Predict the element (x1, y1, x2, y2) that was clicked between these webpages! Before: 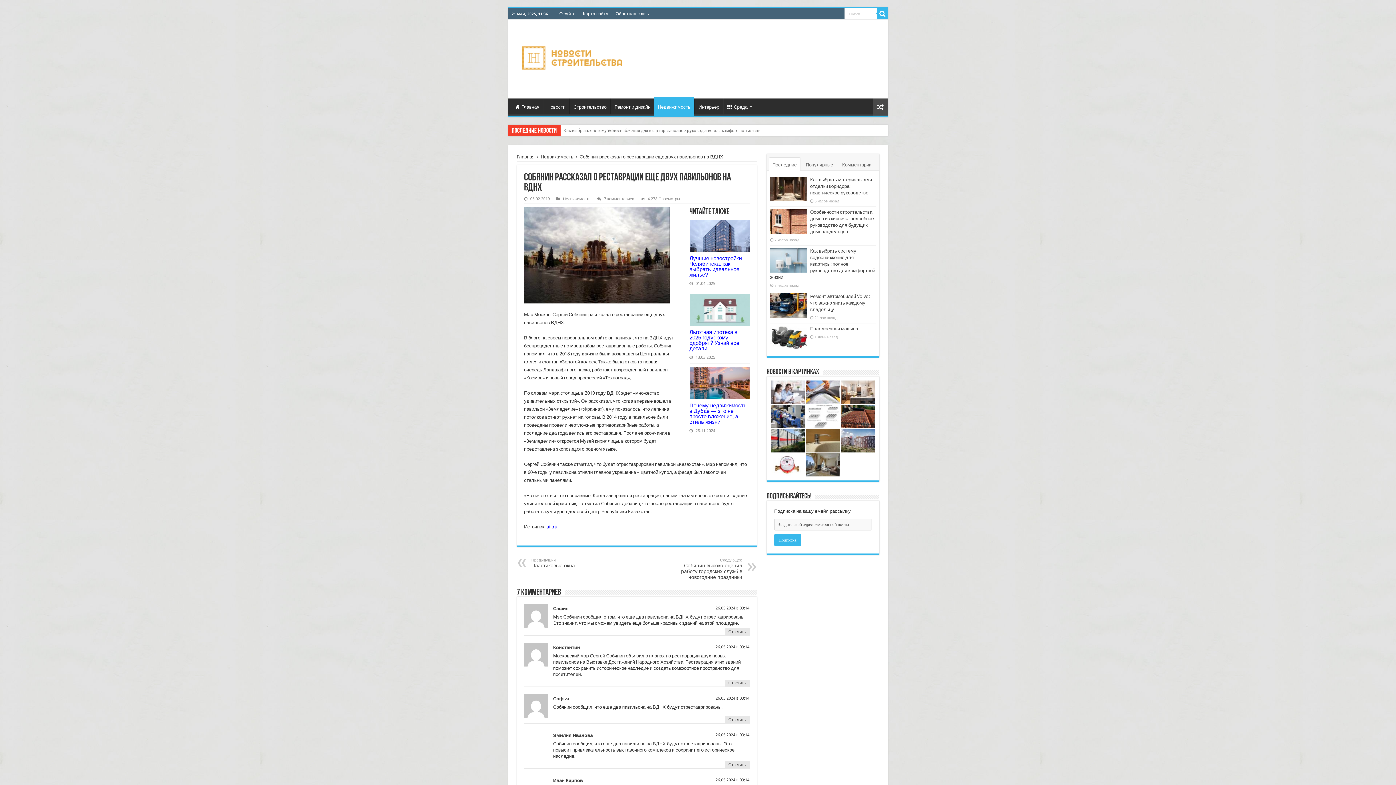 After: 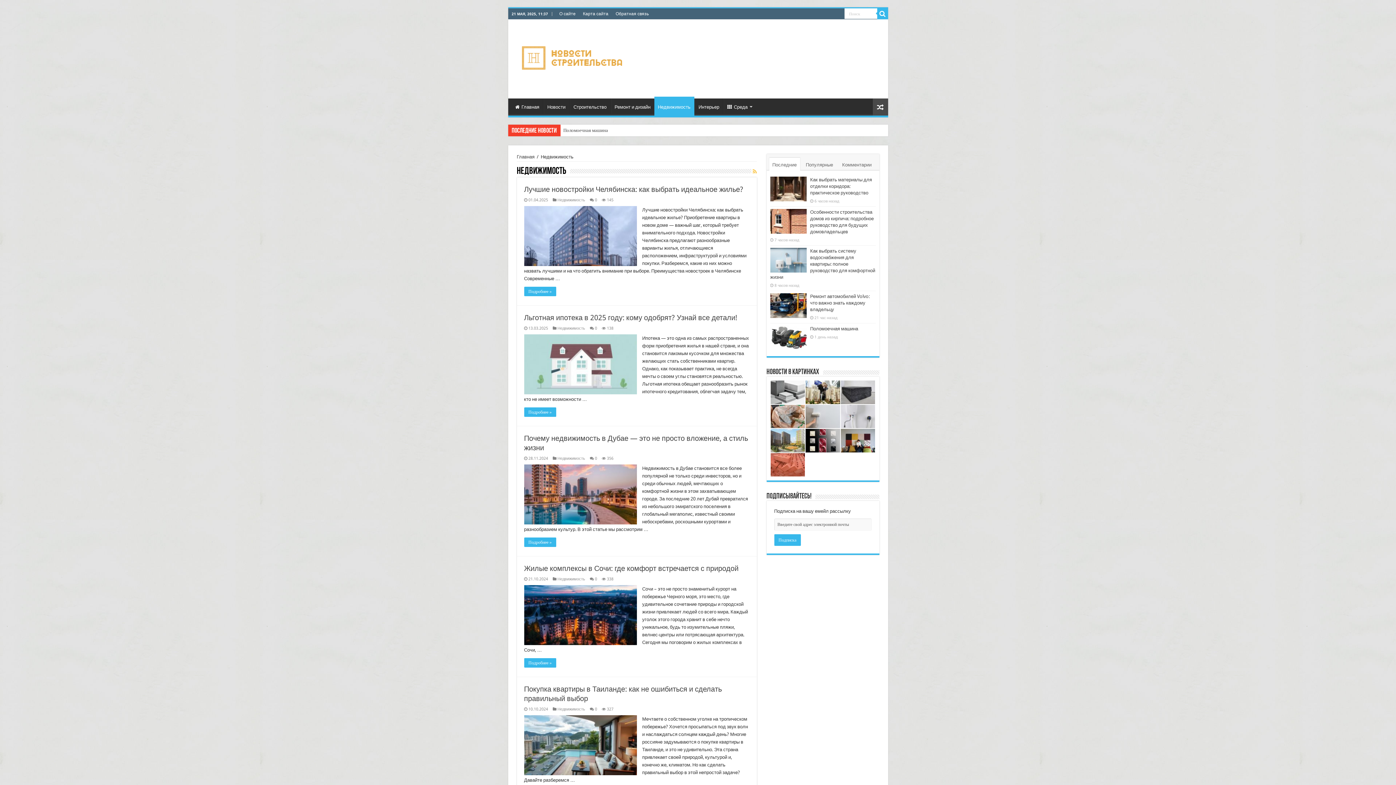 Action: bbox: (540, 154, 573, 159) label: Недвижимость